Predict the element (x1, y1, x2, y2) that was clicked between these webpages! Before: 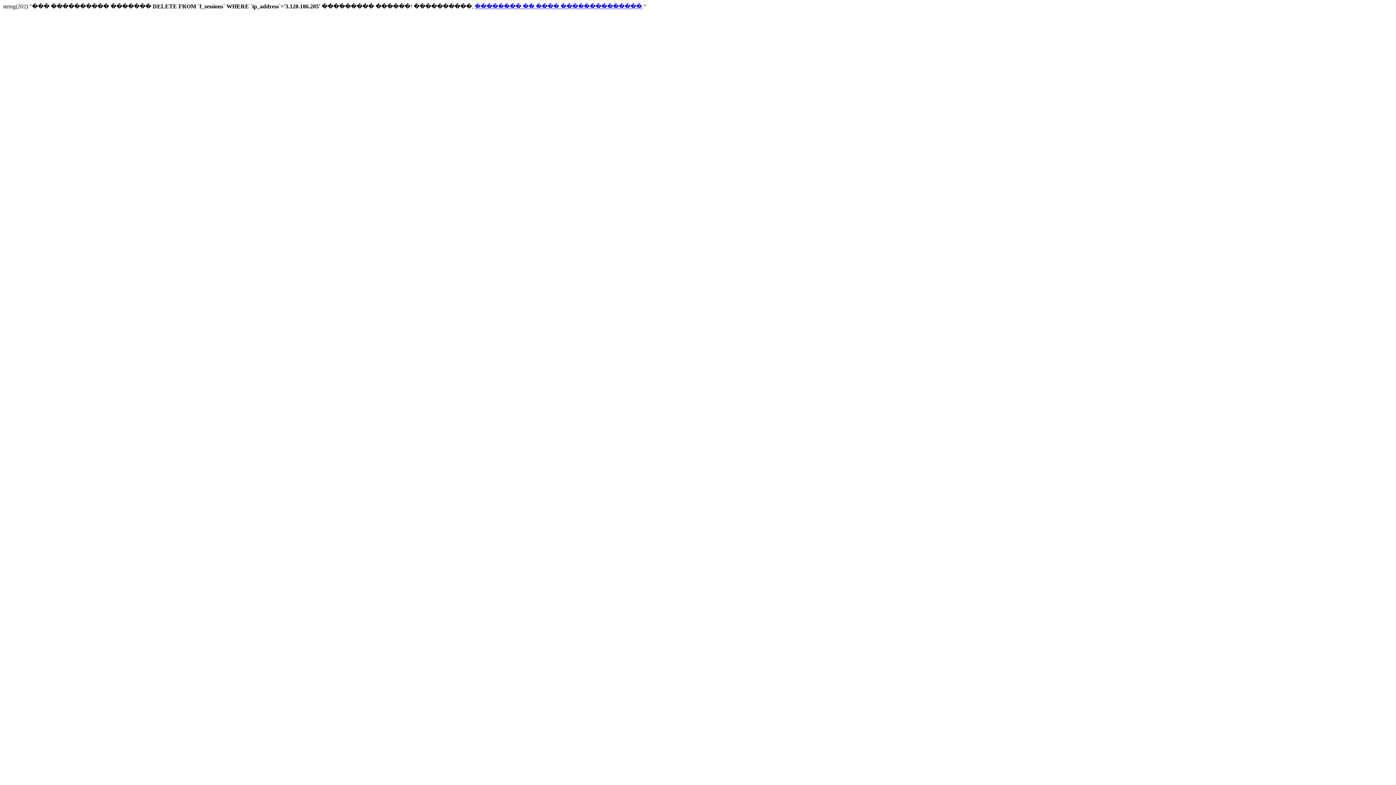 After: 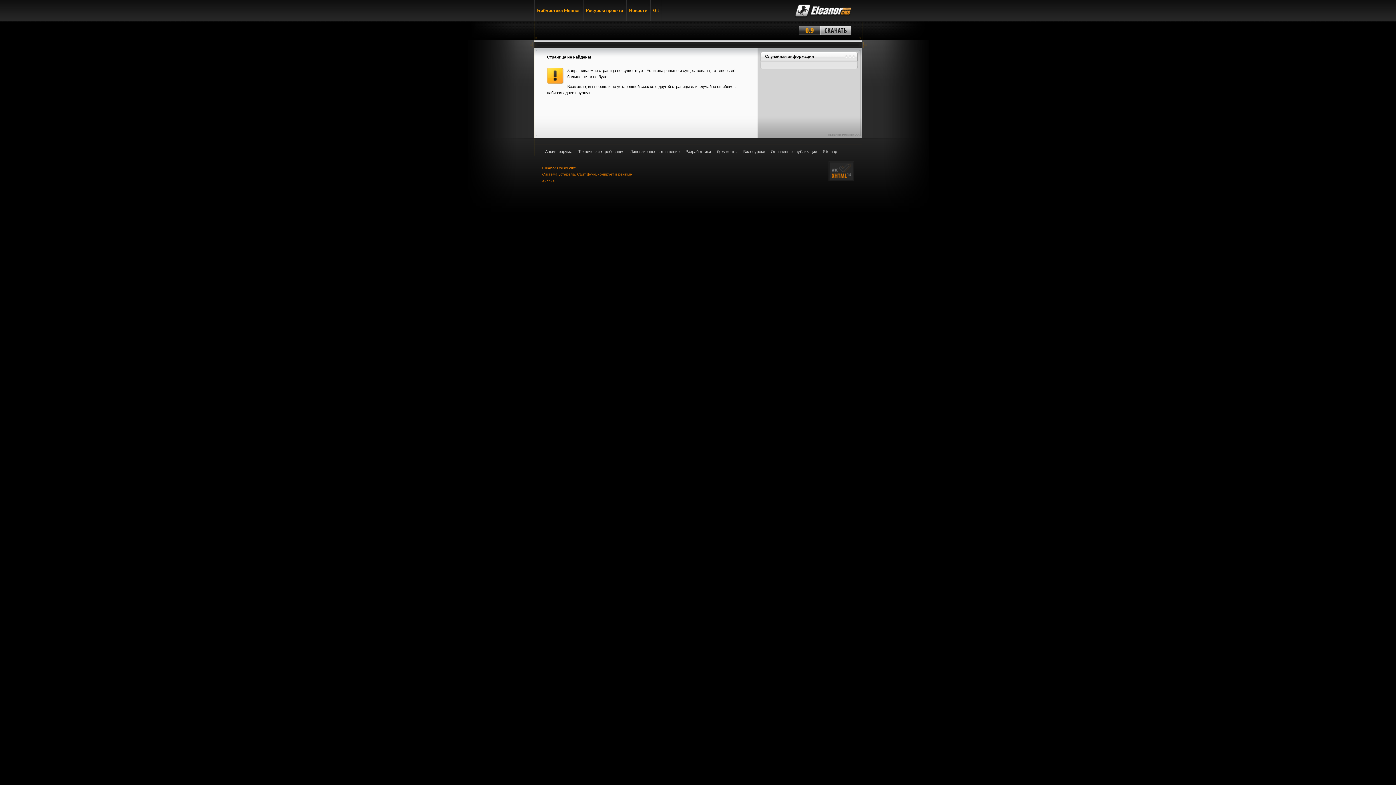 Action: label: �������� �� ���� �������������� bbox: (474, 3, 642, 9)